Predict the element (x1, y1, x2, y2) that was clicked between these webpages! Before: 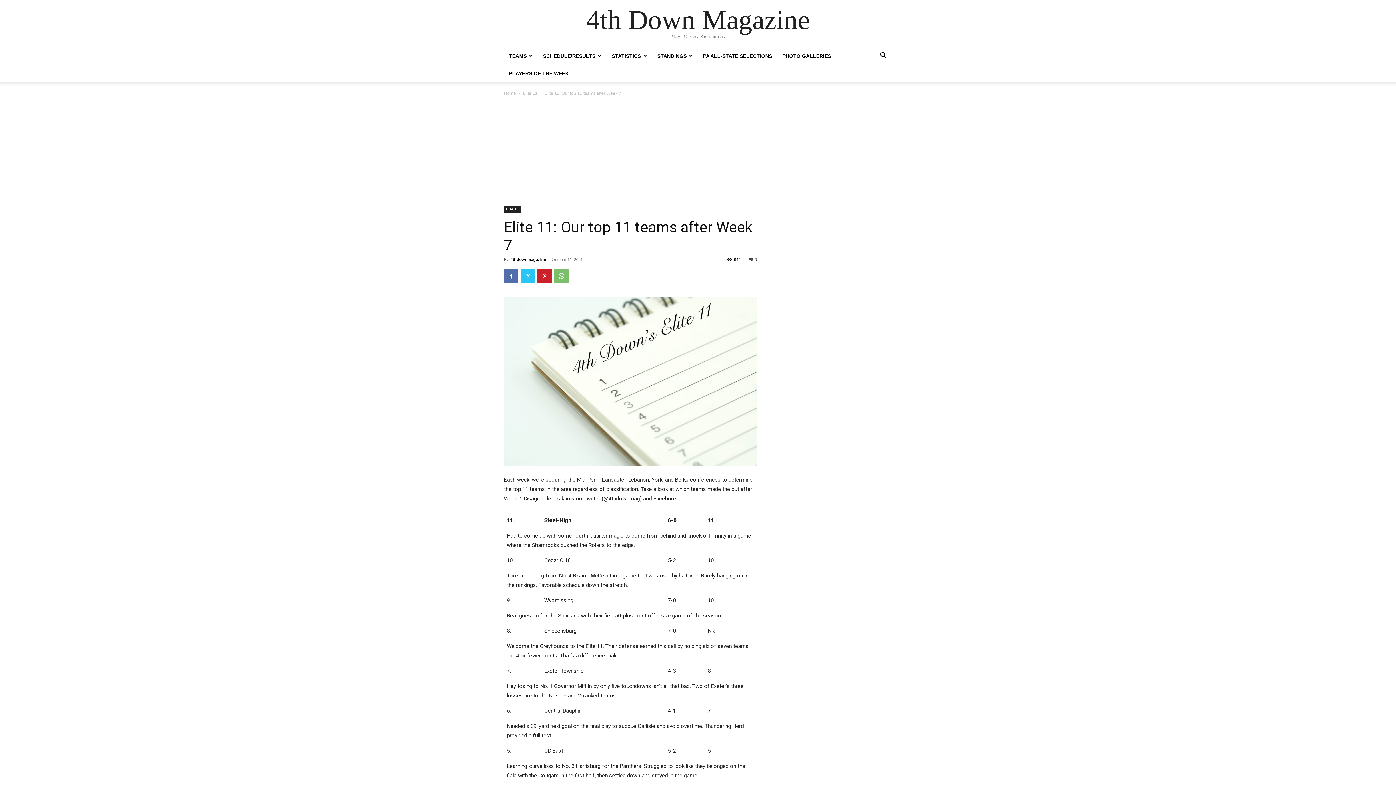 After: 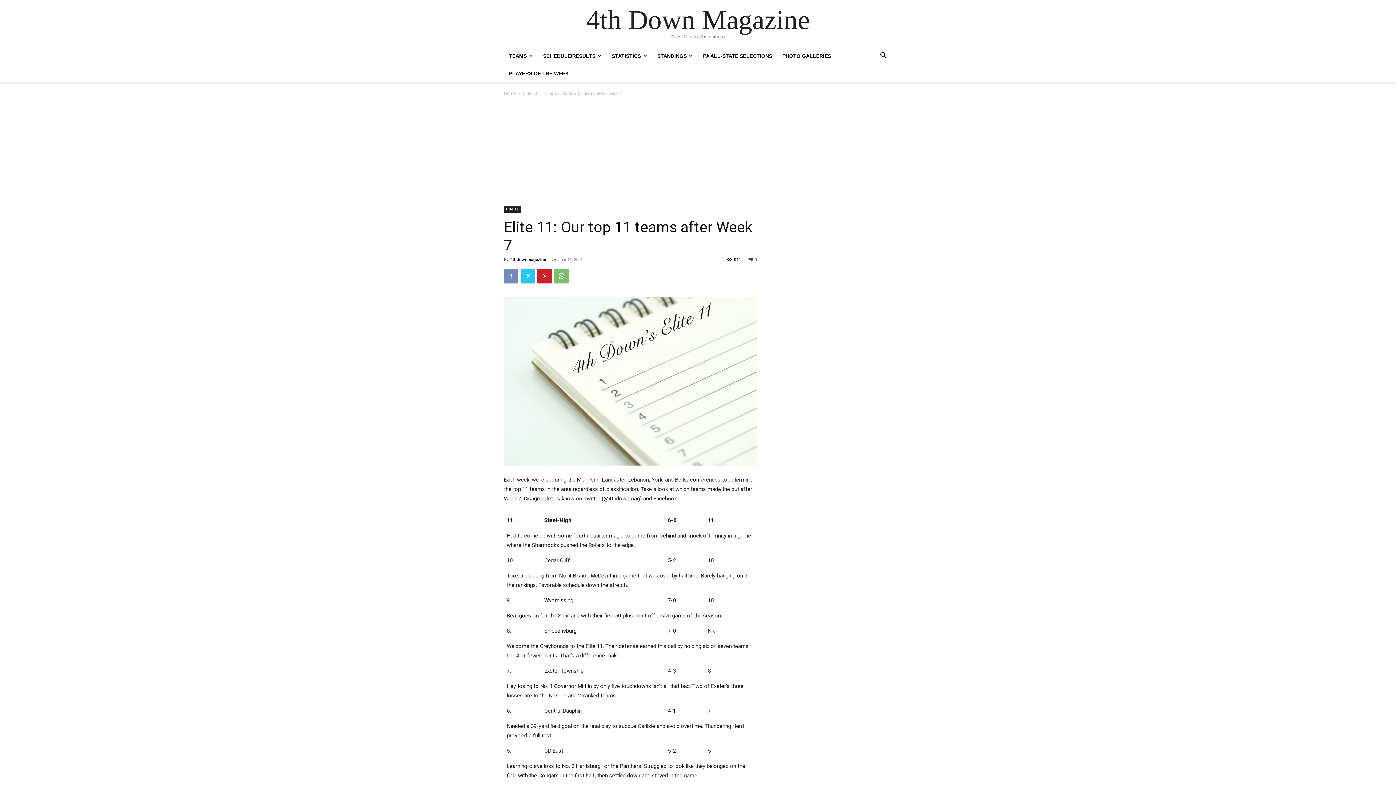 Action: bbox: (504, 269, 518, 283)